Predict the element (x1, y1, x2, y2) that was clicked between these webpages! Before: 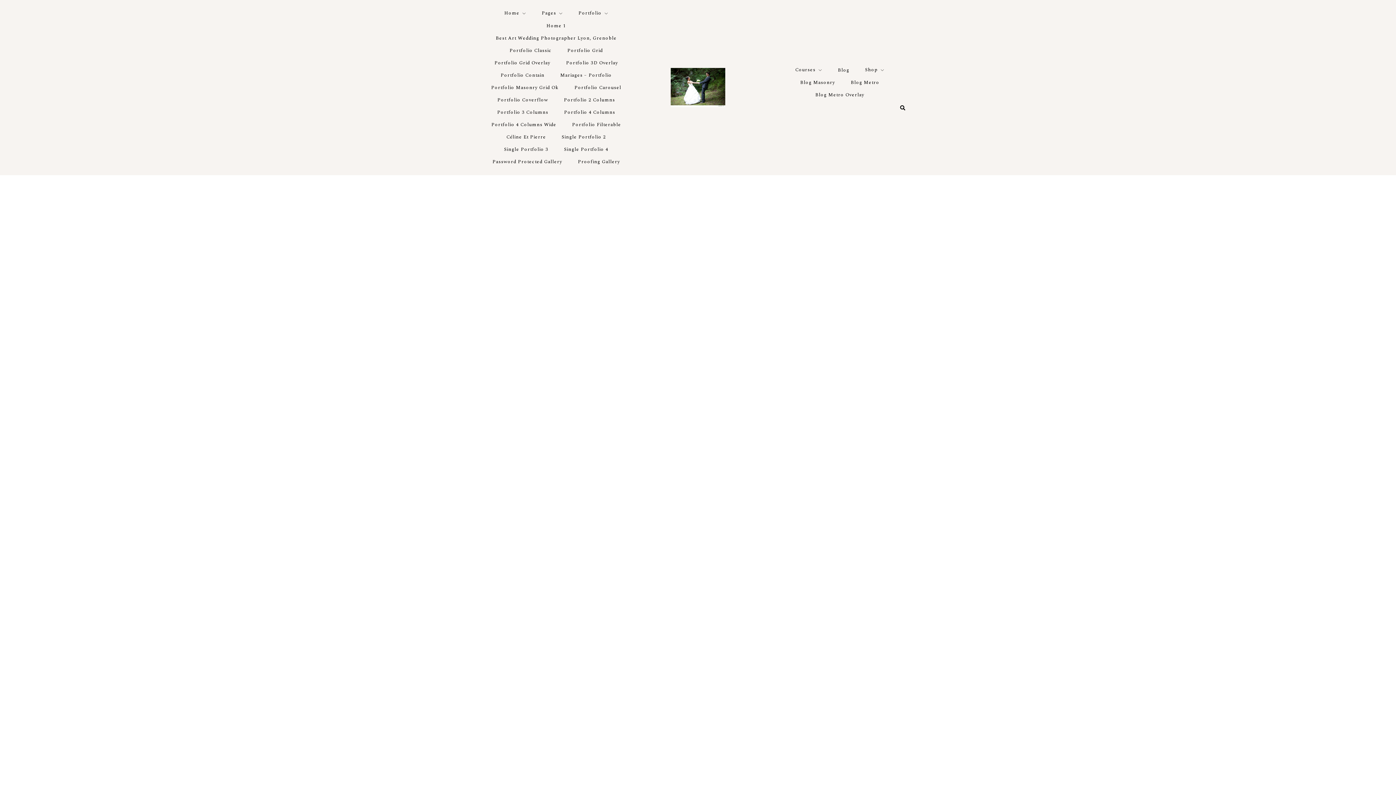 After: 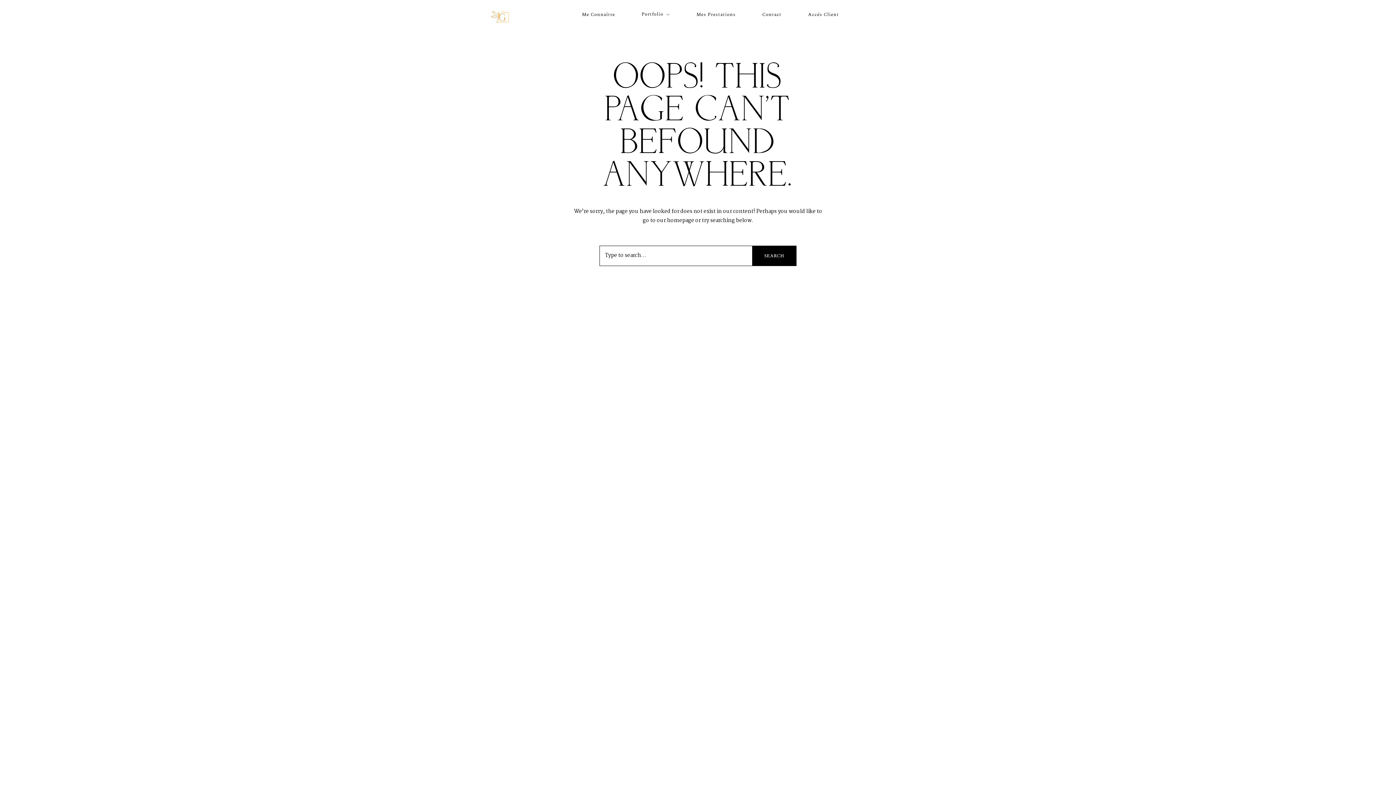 Action: bbox: (567, 46, 603, 54) label: Portfolio Grid